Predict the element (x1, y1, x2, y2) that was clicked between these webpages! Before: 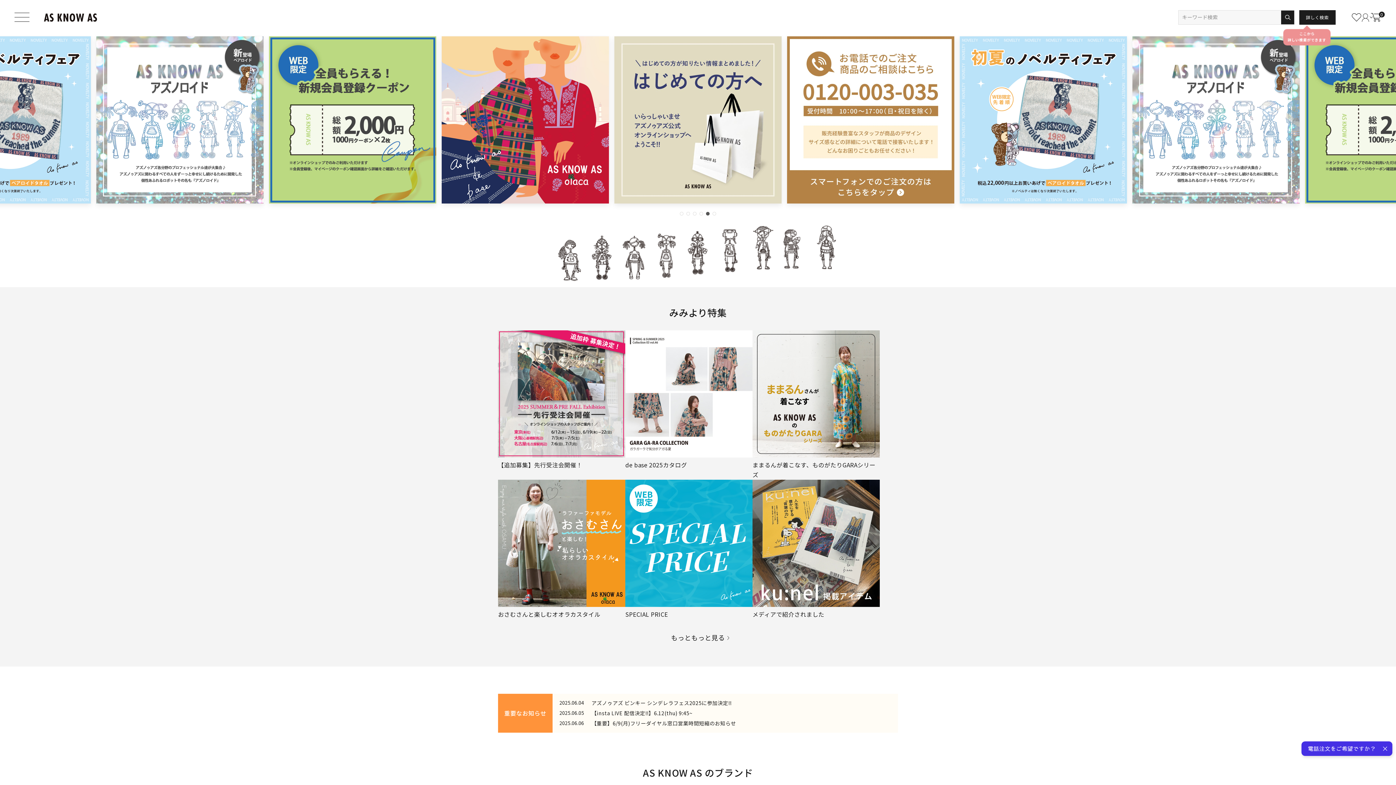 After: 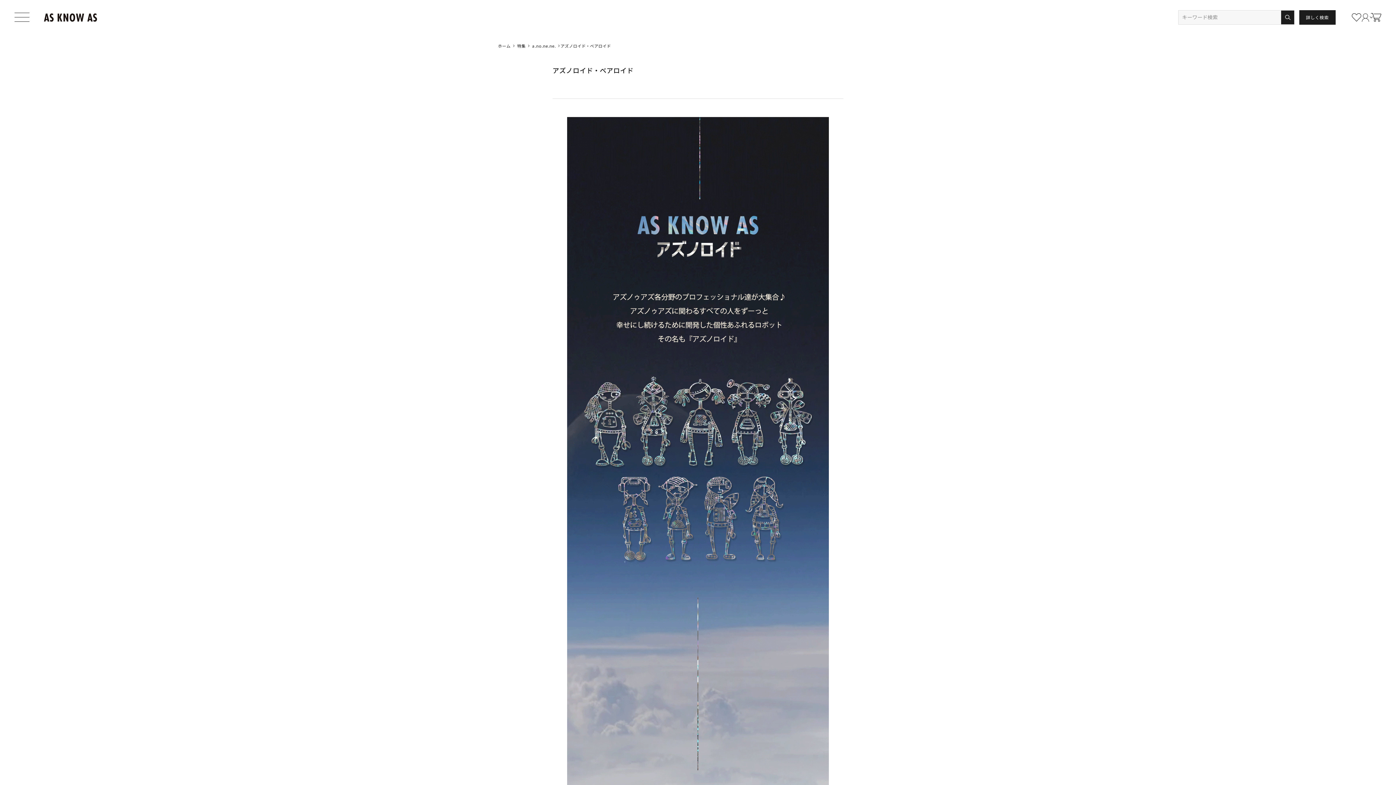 Action: bbox: (614, 115, 781, 122)